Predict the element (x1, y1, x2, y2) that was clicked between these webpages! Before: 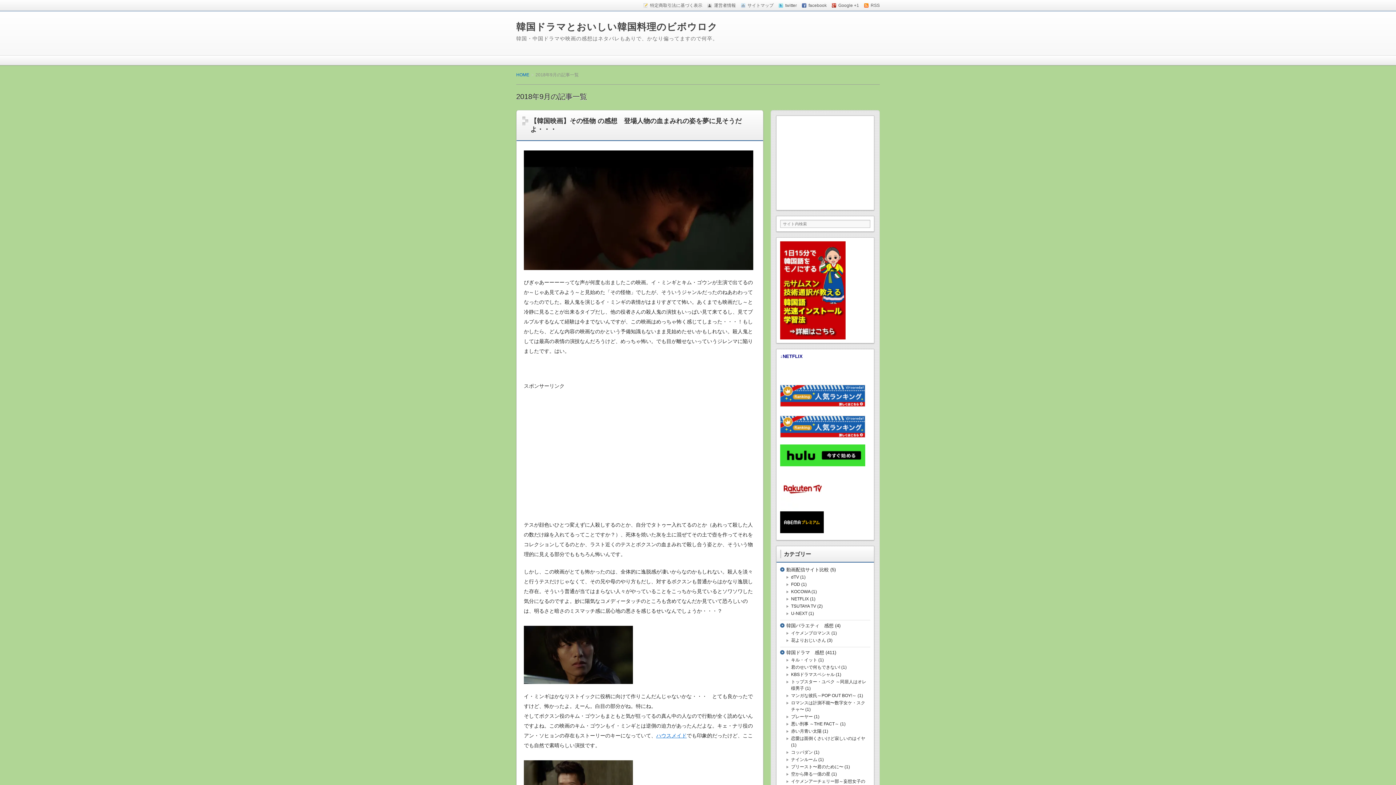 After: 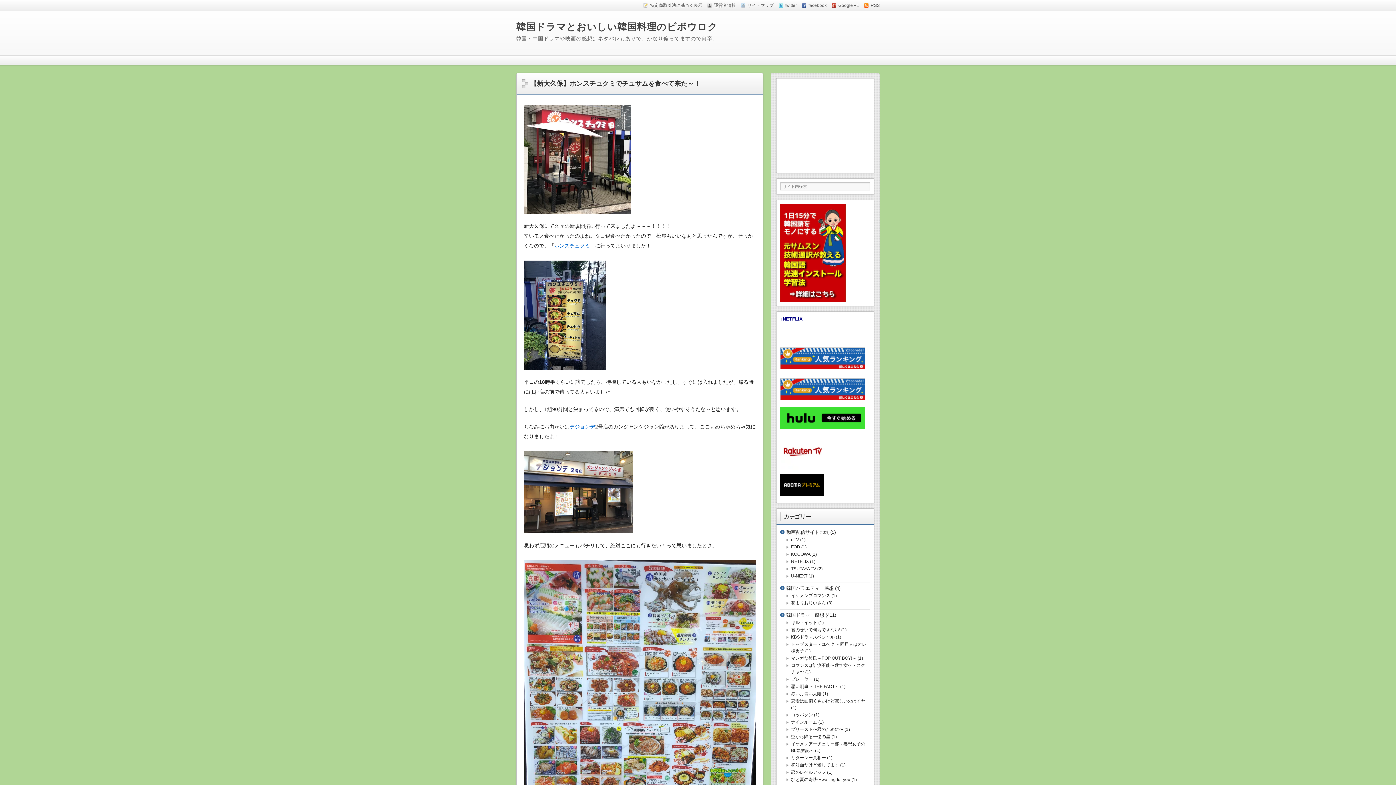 Action: bbox: (516, 21, 717, 32) label: 韓国ドラマとおいしい韓国料理のビボウロク